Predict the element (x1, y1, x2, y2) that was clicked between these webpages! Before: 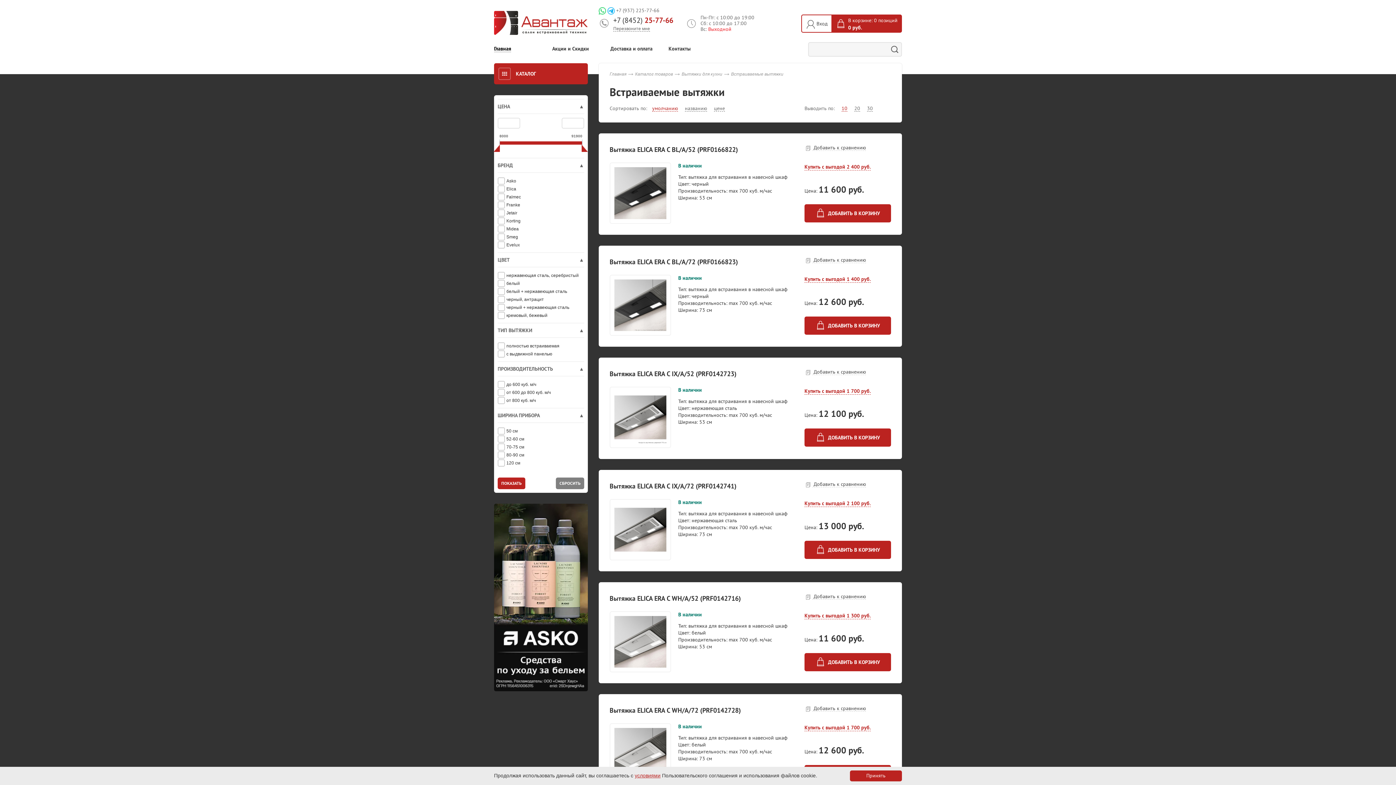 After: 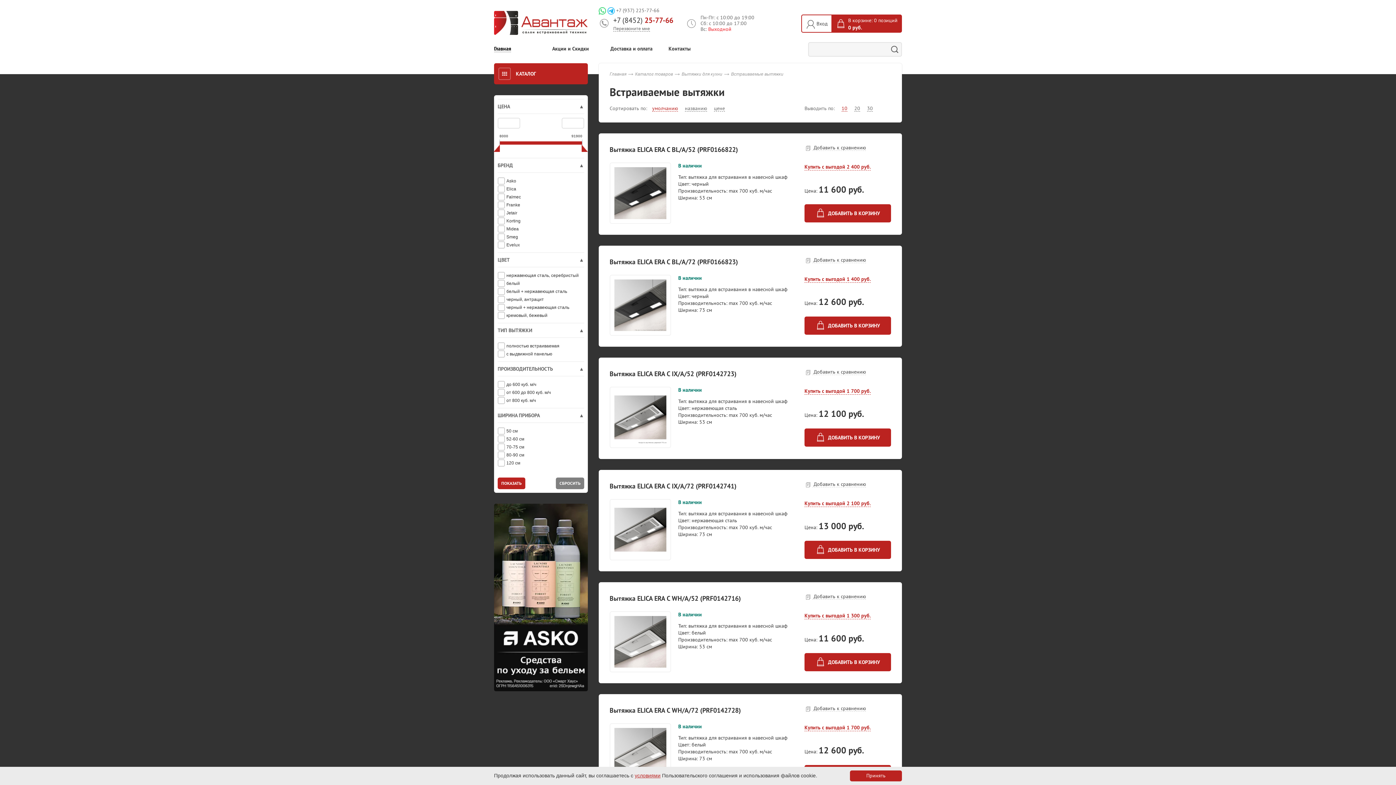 Action: bbox: (581, 144, 589, 152)